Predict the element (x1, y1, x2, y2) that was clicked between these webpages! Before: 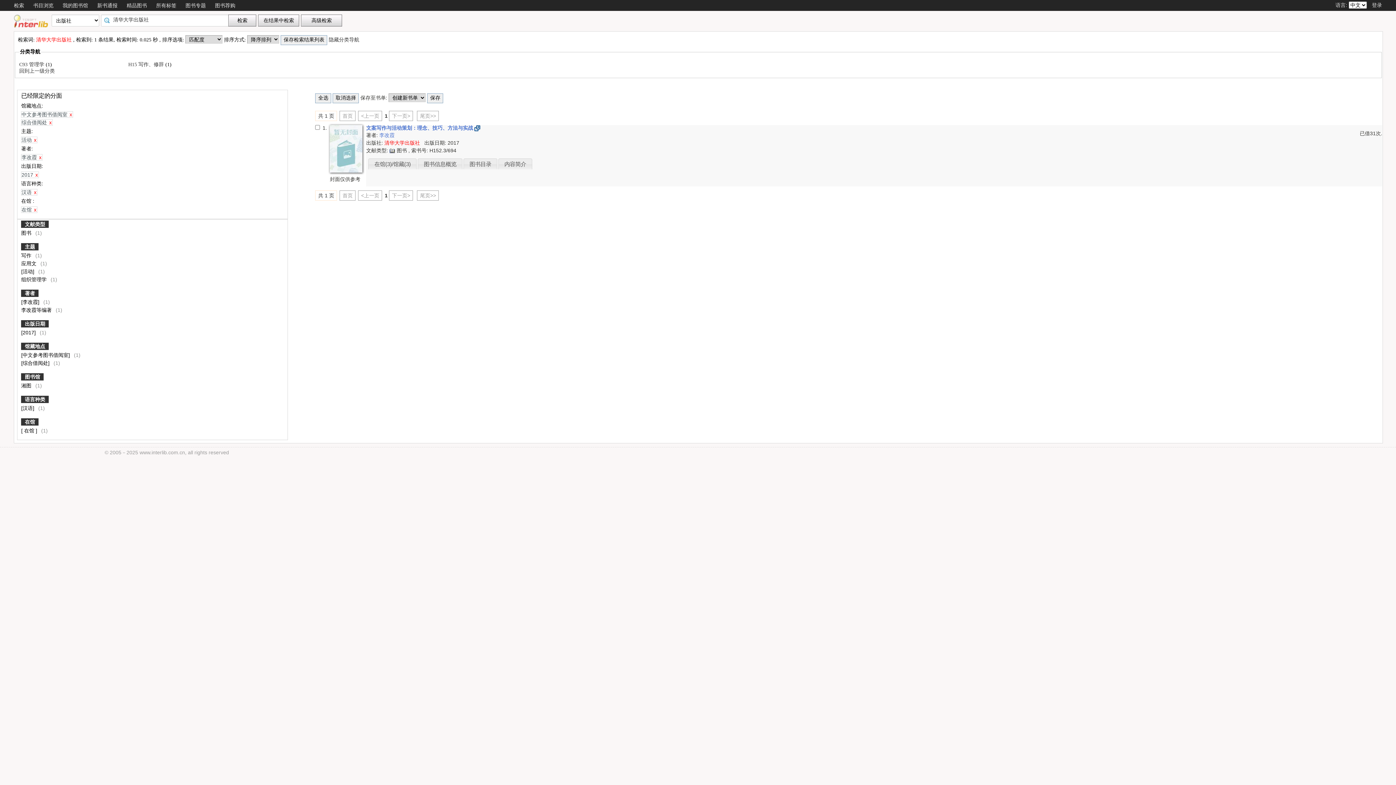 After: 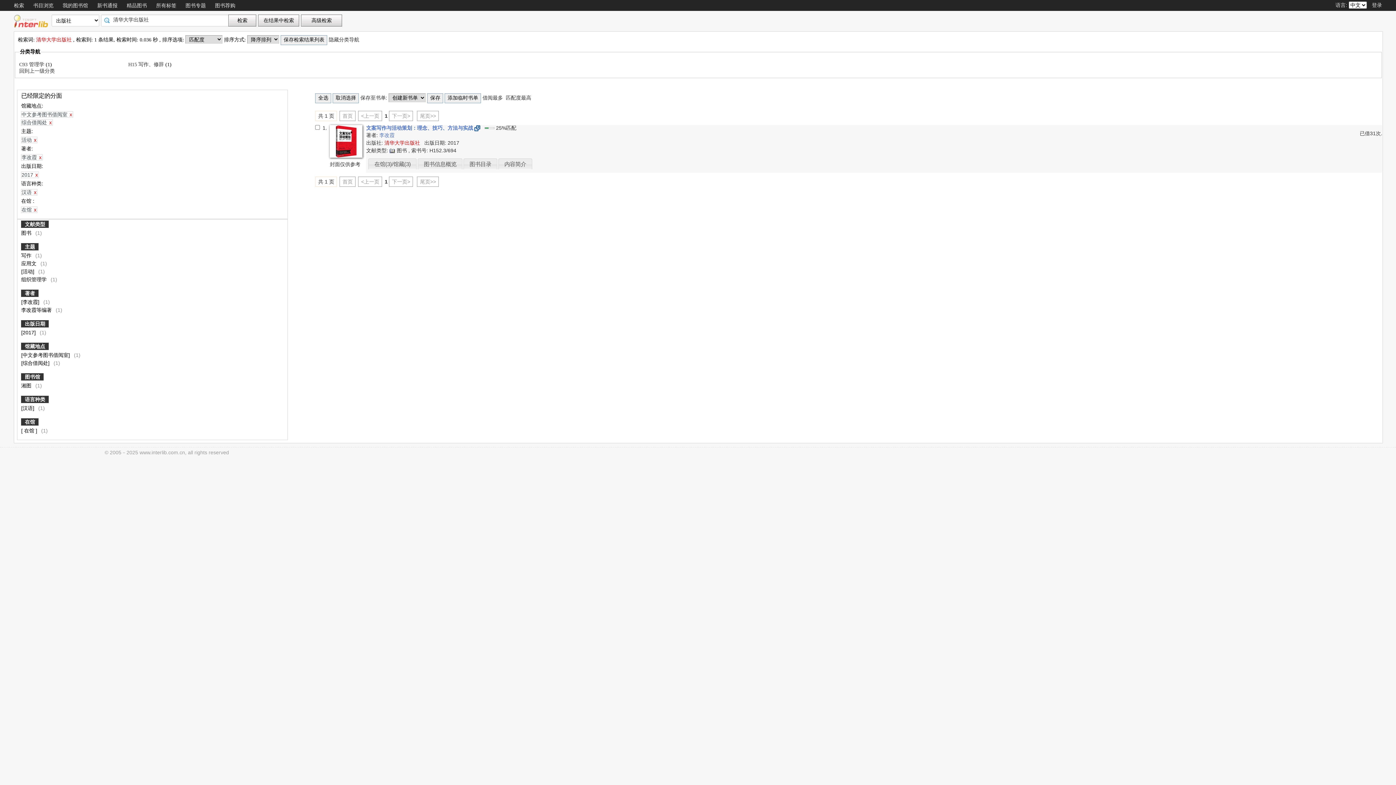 Action: bbox: (21, 427, 47, 433) label: [ 在馆 ] (1)